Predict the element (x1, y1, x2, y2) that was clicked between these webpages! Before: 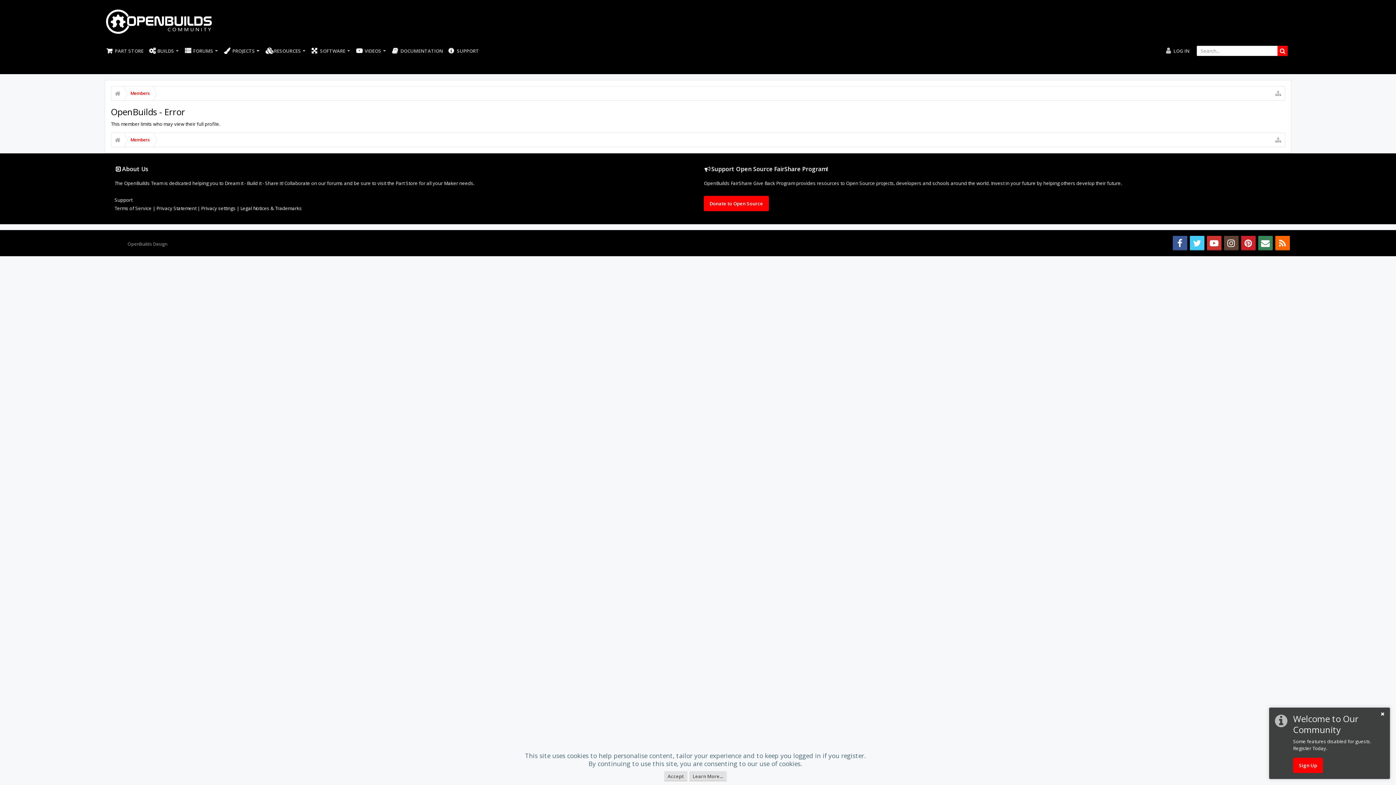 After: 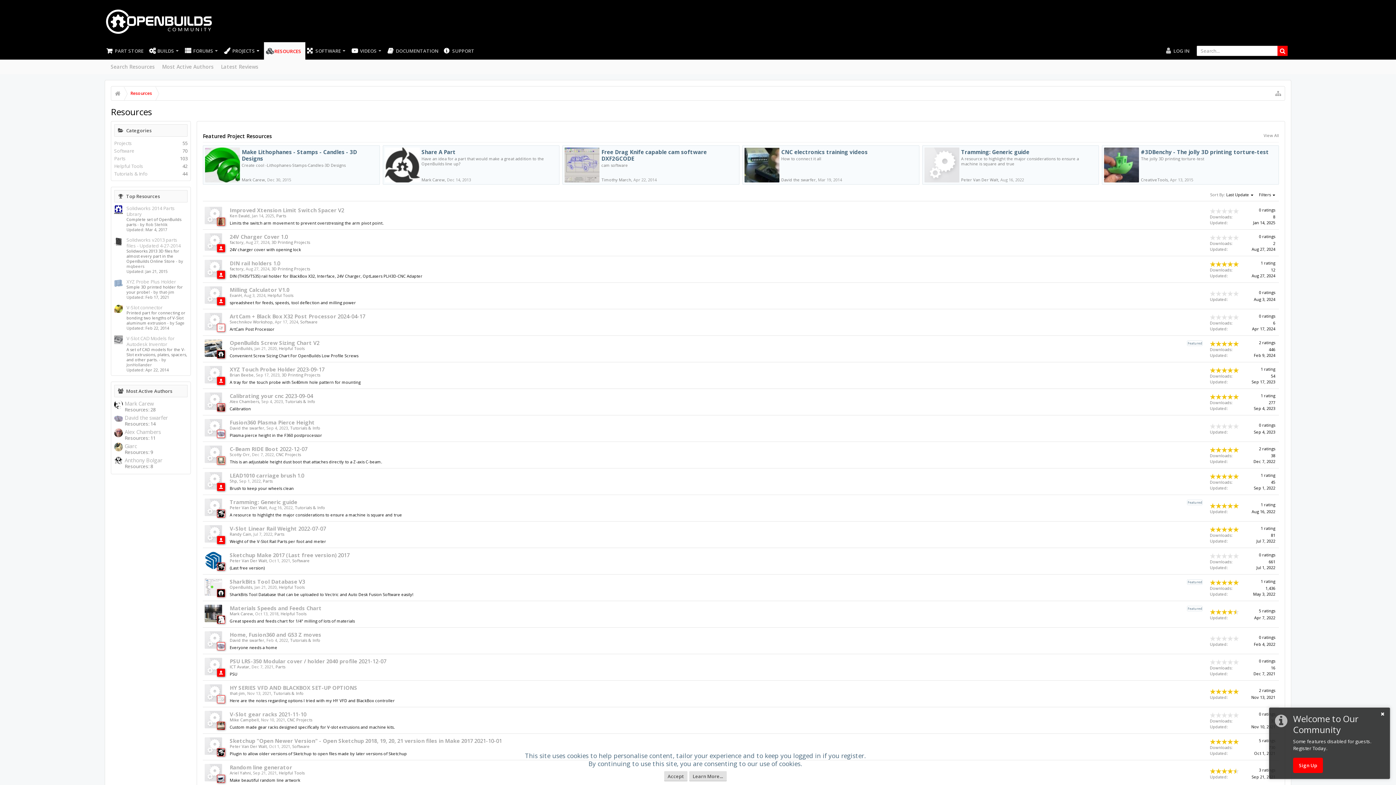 Action: bbox: (301, 42, 306, 59)